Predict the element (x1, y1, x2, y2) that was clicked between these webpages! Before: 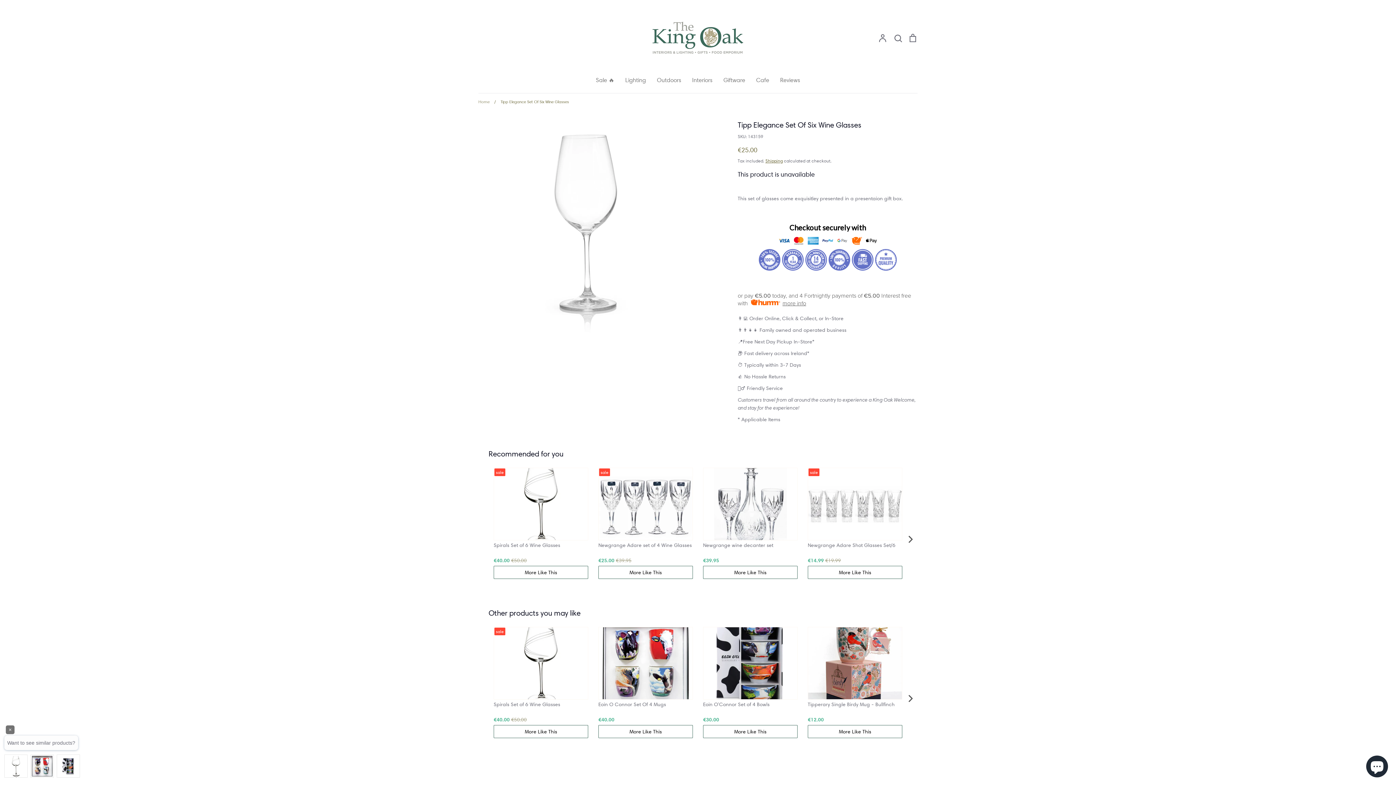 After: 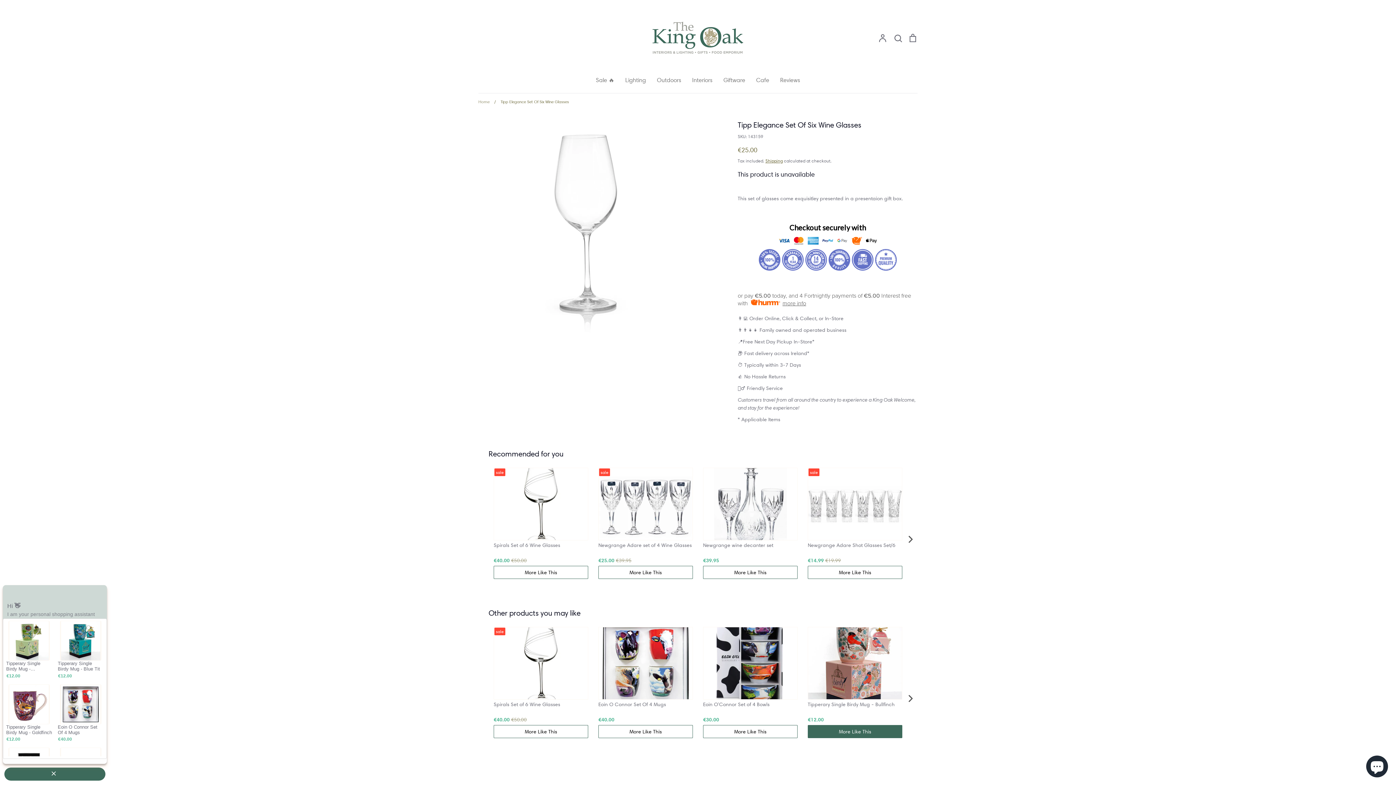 Action: label: More Like This bbox: (808, 725, 902, 738)